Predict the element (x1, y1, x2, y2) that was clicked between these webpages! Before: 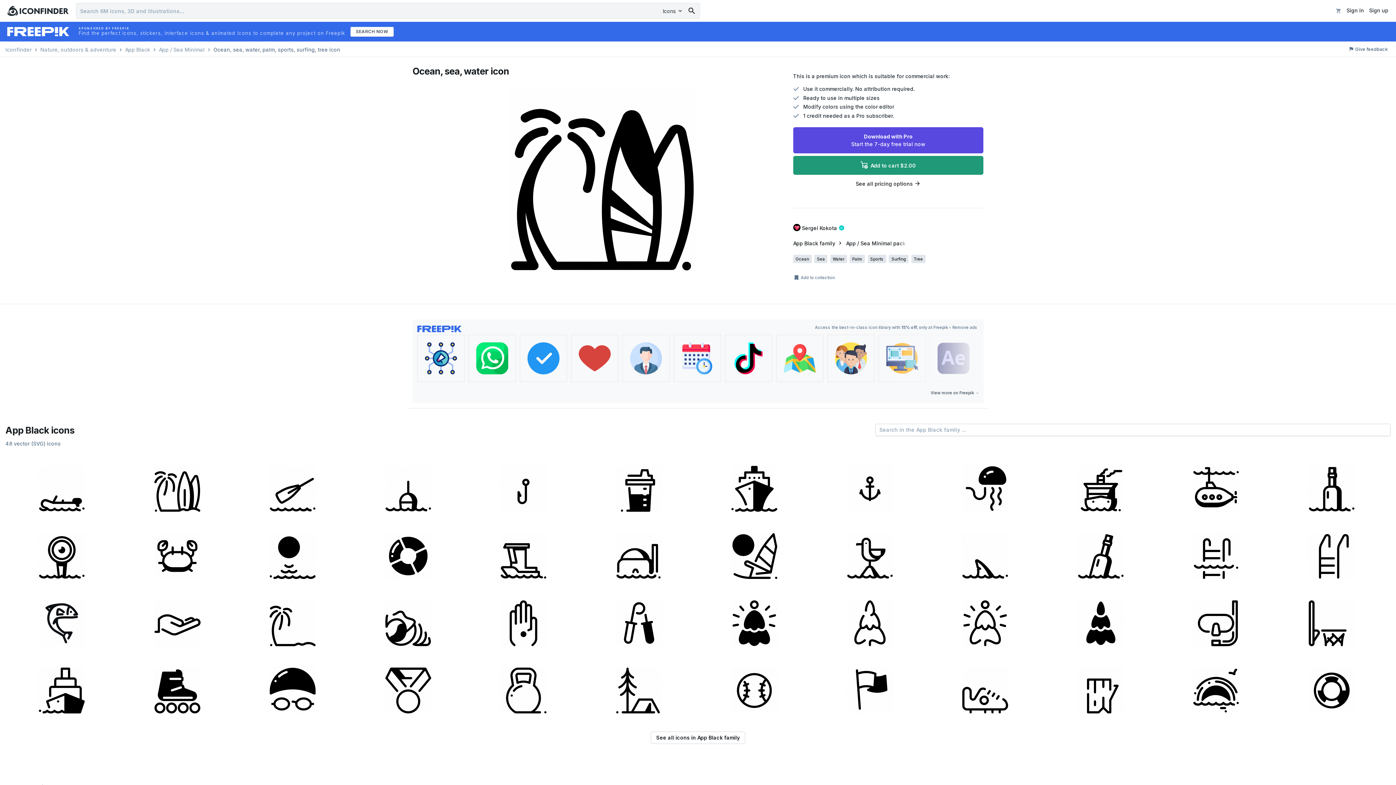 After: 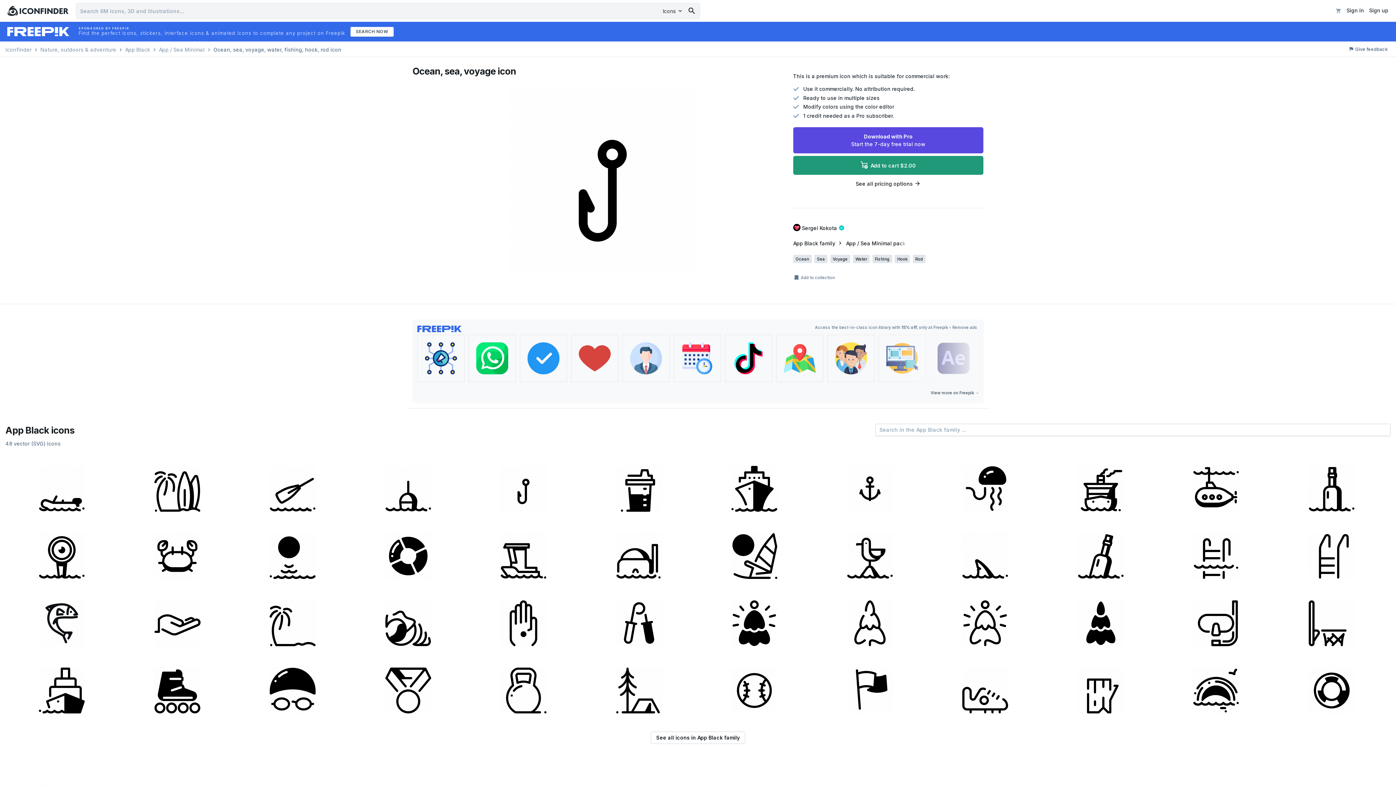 Action: bbox: (467, 455, 580, 520)